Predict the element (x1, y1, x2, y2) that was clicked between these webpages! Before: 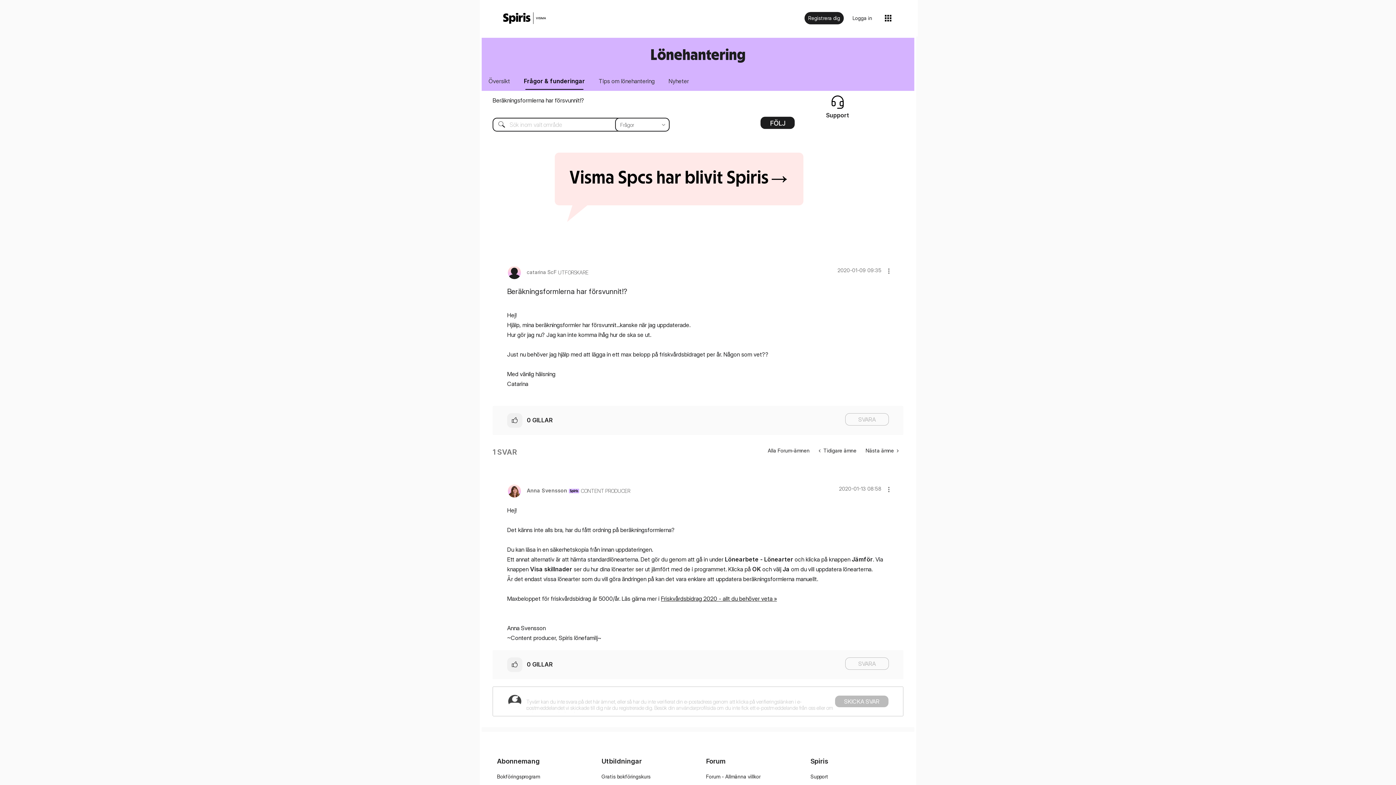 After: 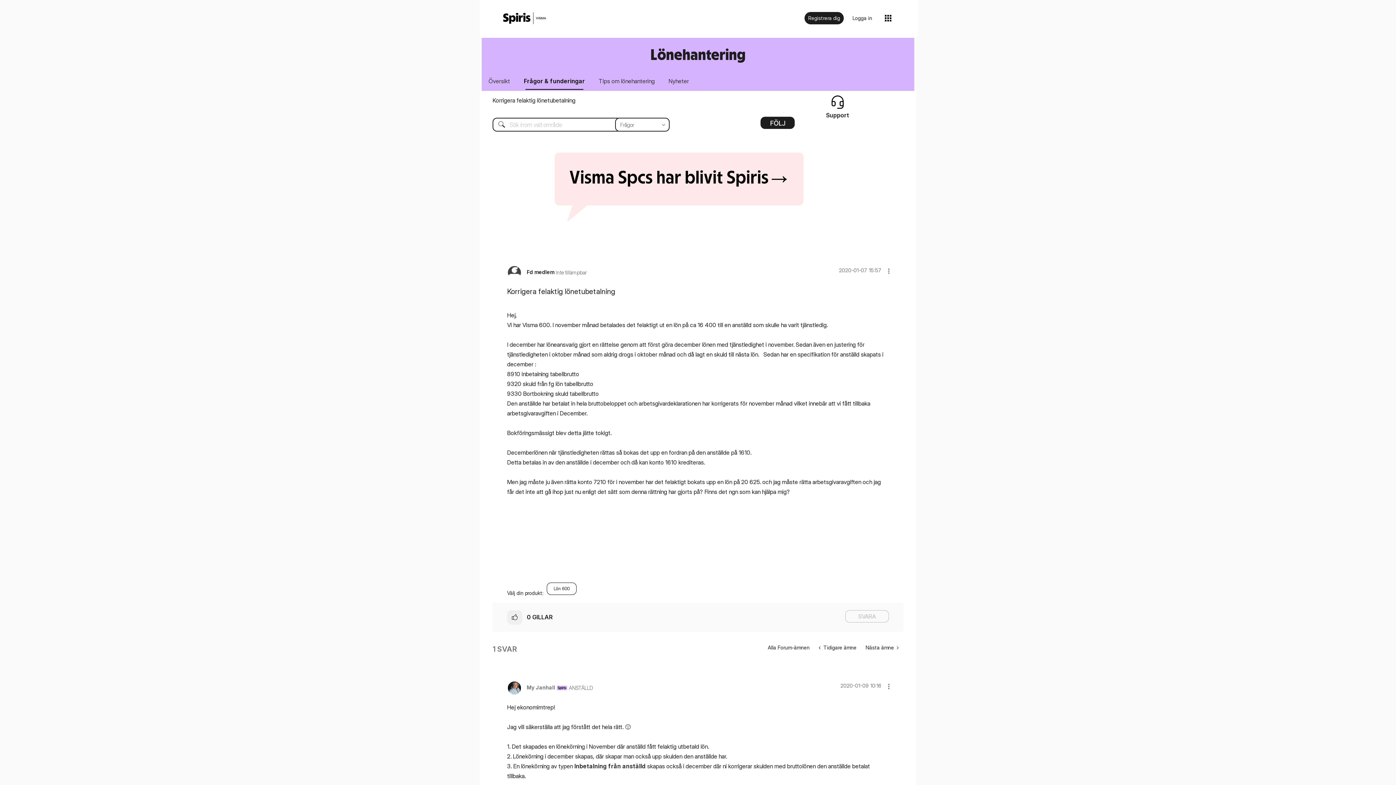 Action: bbox: (861, 444, 903, 457) label: Nästa ämne 